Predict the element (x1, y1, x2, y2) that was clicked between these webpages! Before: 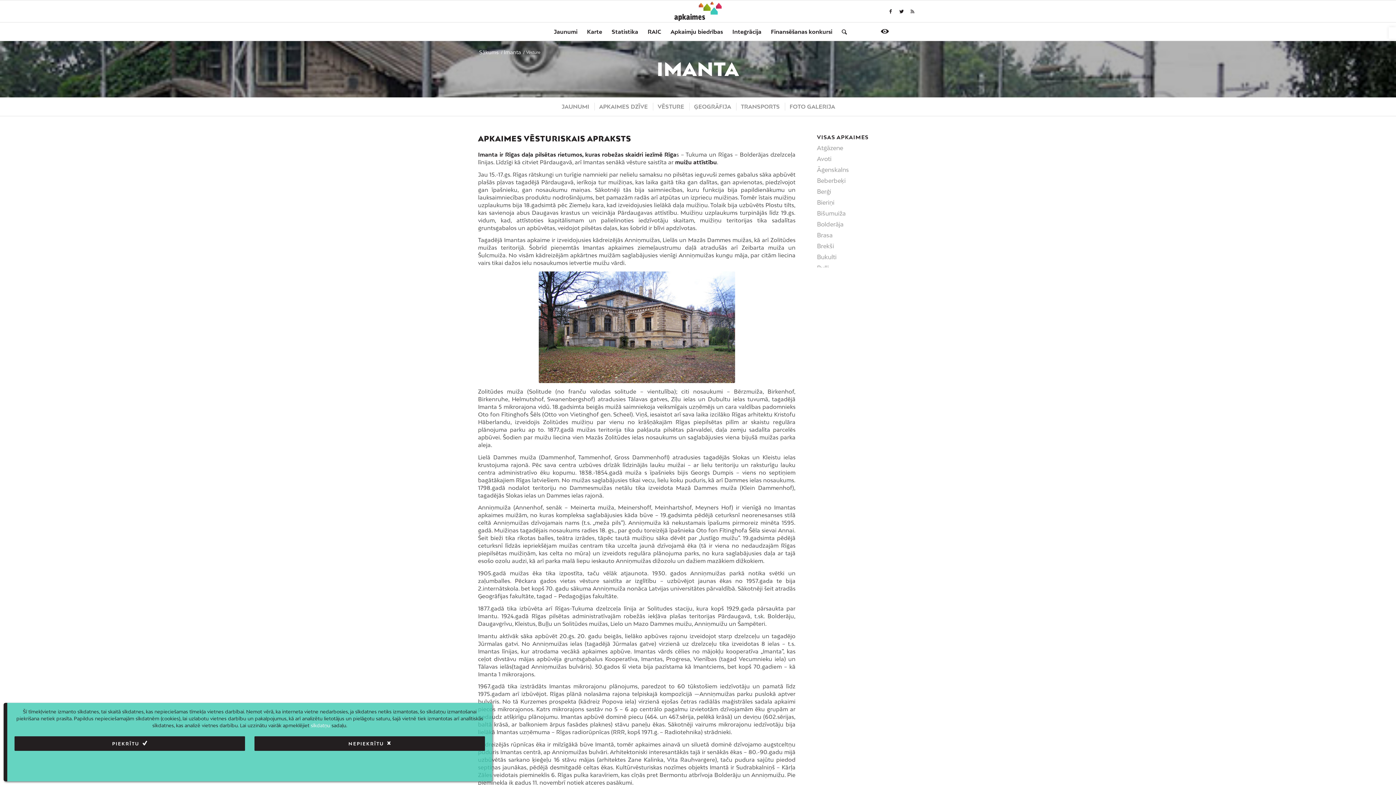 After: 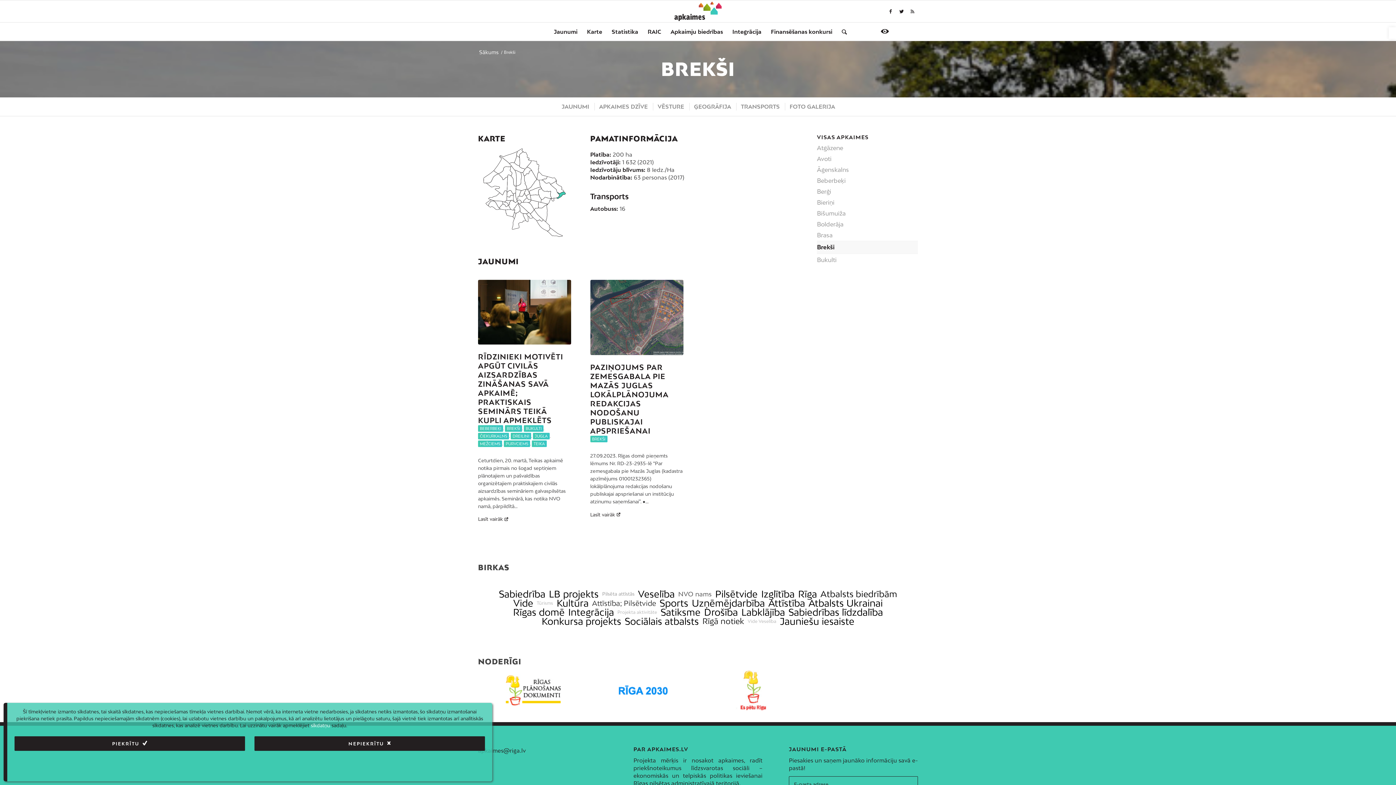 Action: label: Brekši bbox: (817, 241, 918, 252)